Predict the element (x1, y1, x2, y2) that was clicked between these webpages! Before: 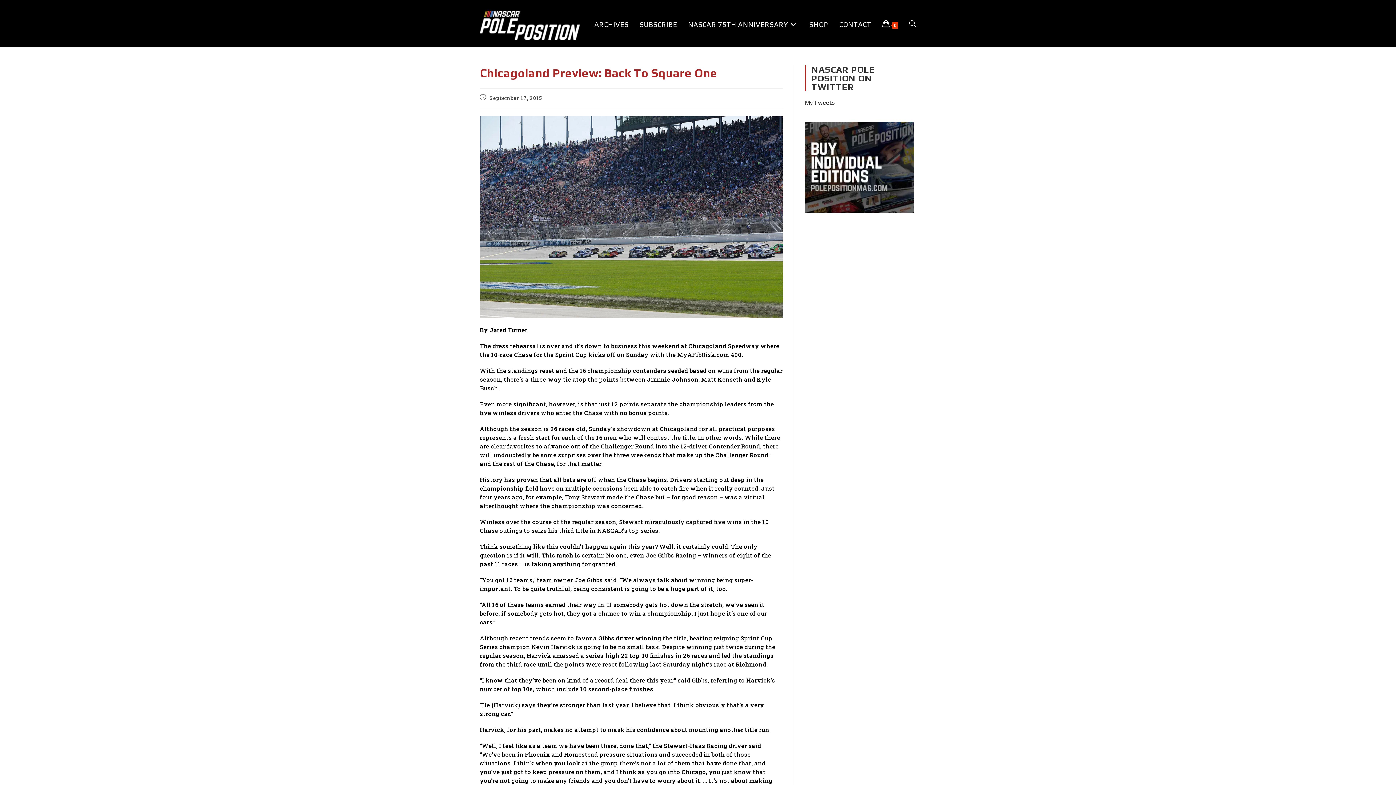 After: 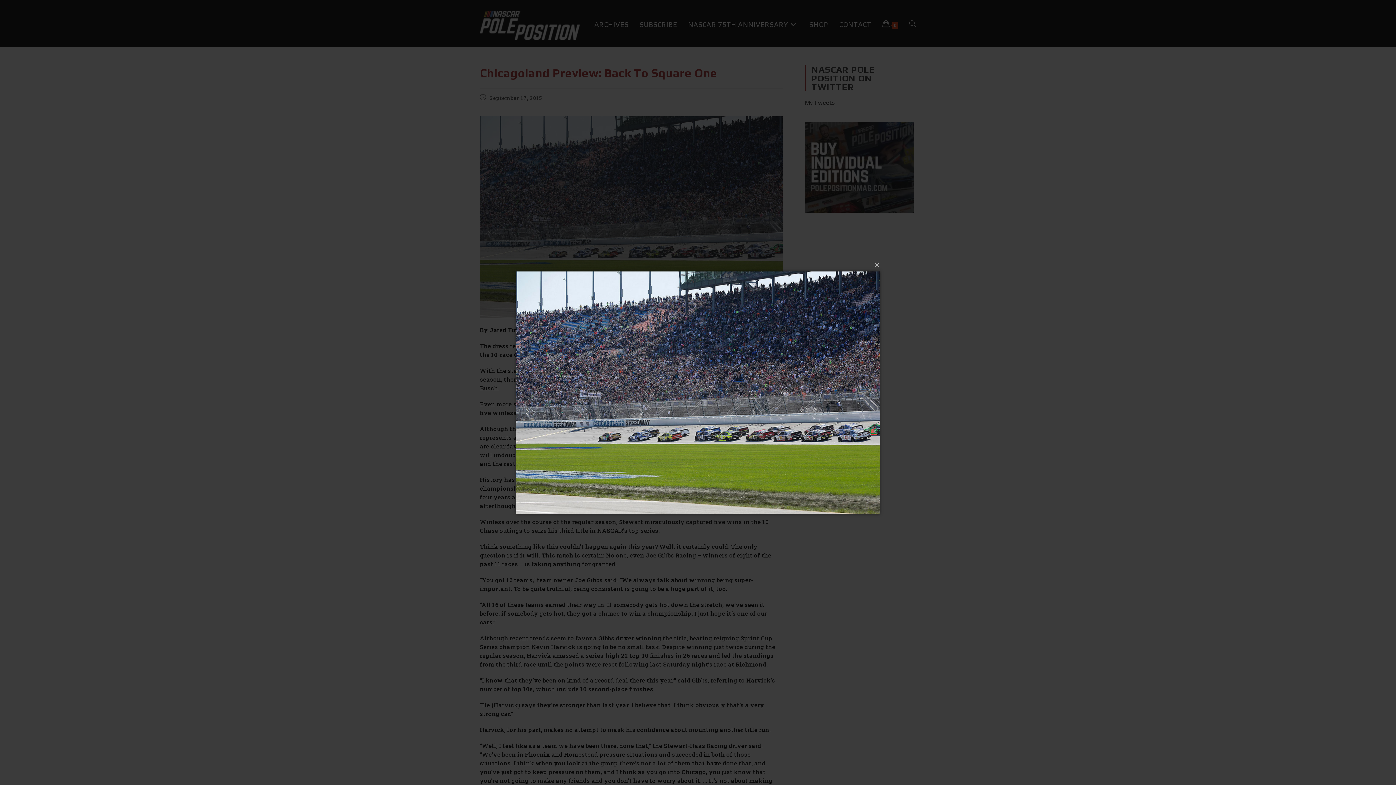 Action: bbox: (480, 116, 782, 318)